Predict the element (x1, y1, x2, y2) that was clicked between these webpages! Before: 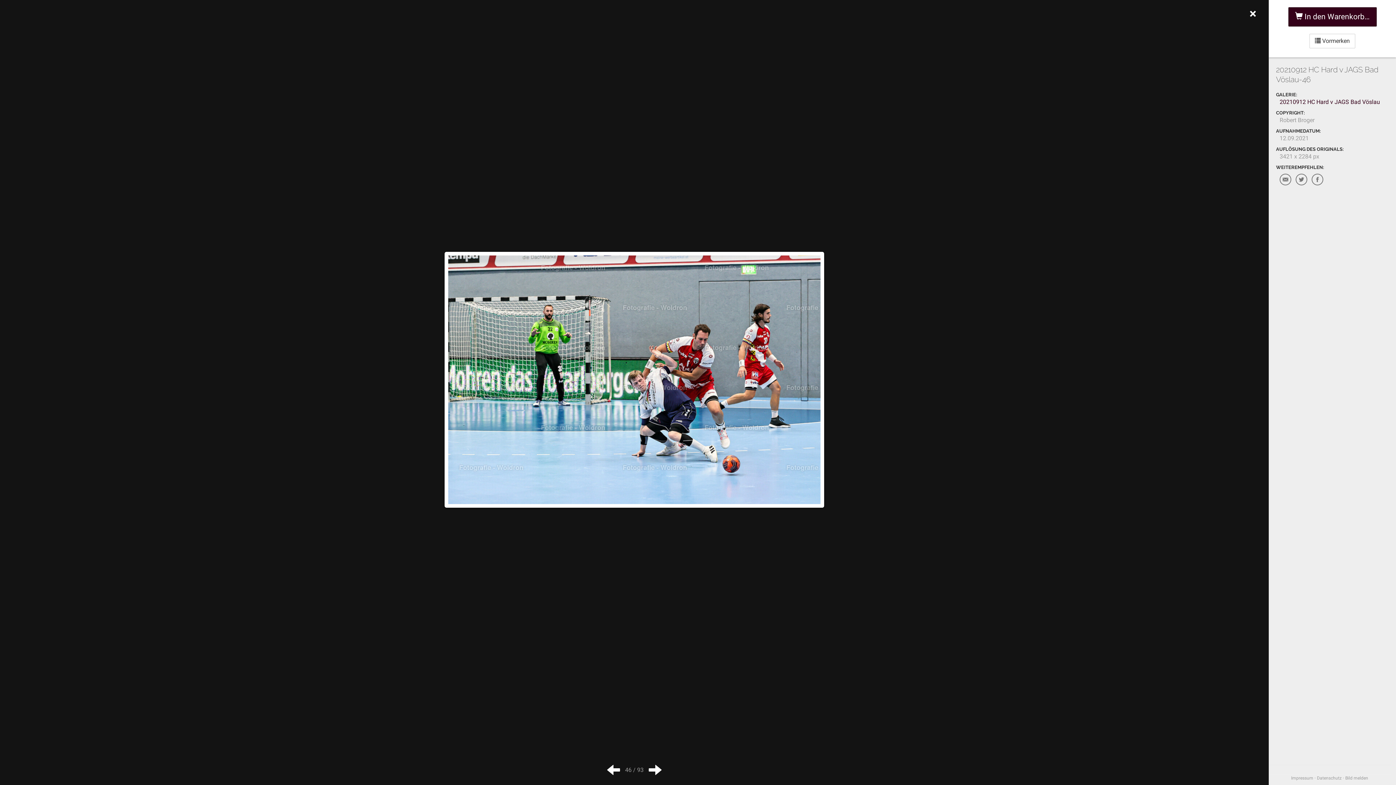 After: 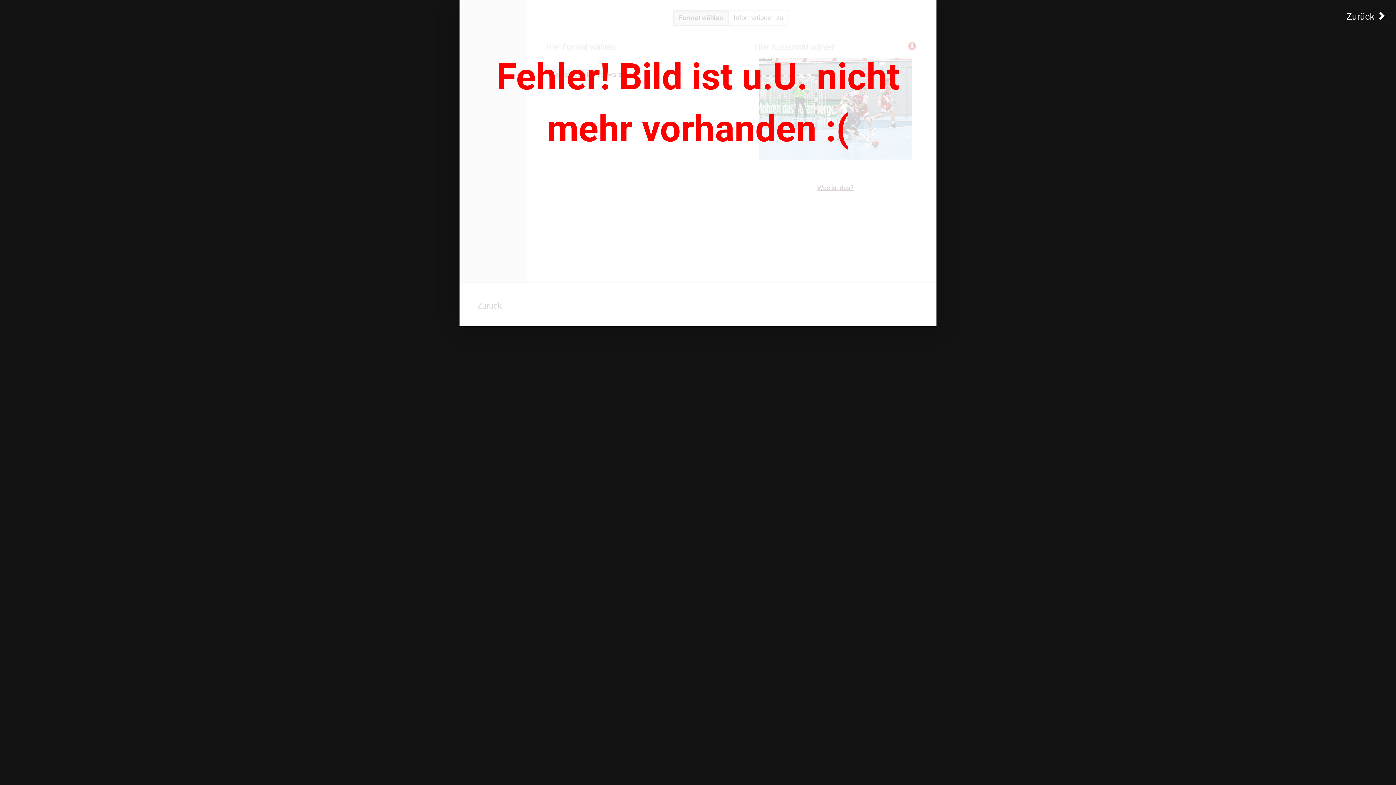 Action: label:  In den Warenkorb… bbox: (1288, 7, 1376, 26)